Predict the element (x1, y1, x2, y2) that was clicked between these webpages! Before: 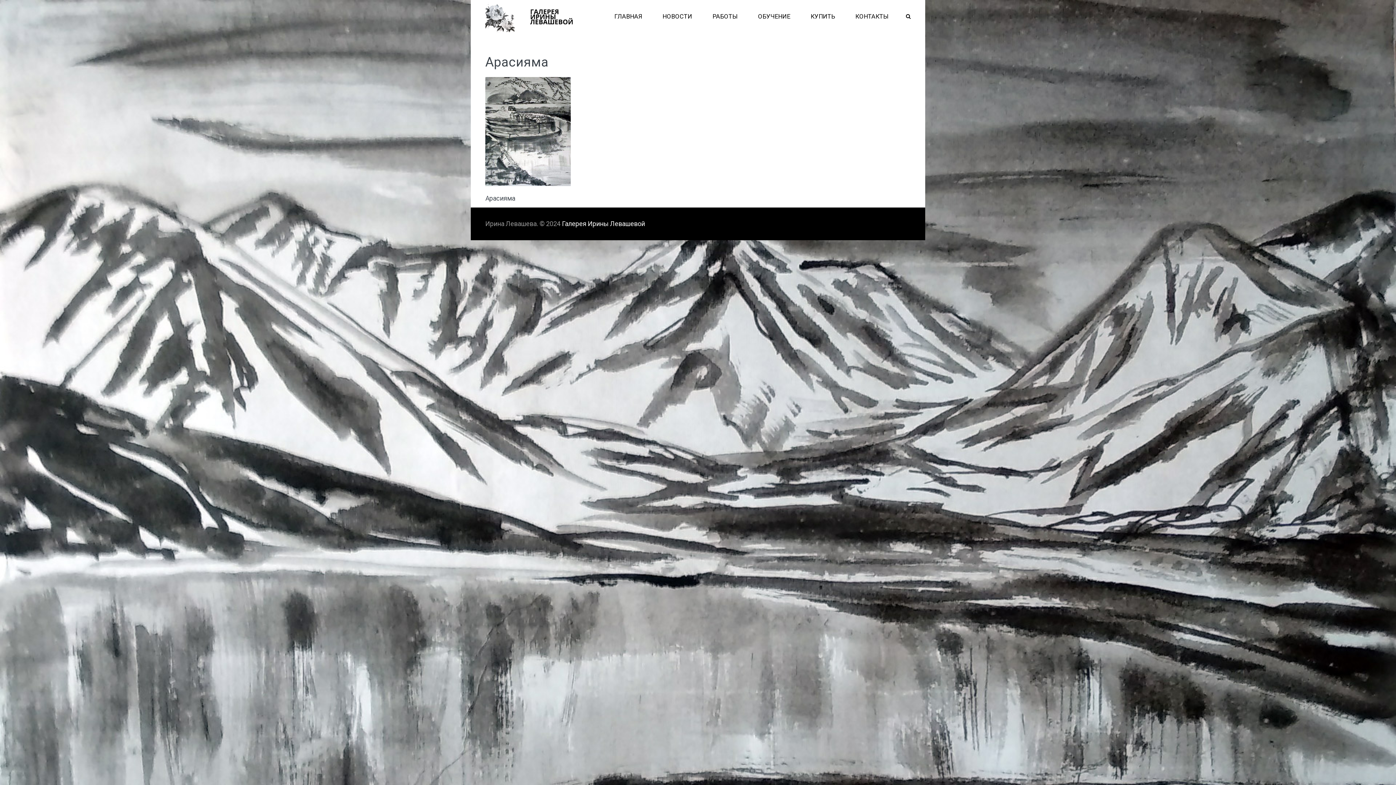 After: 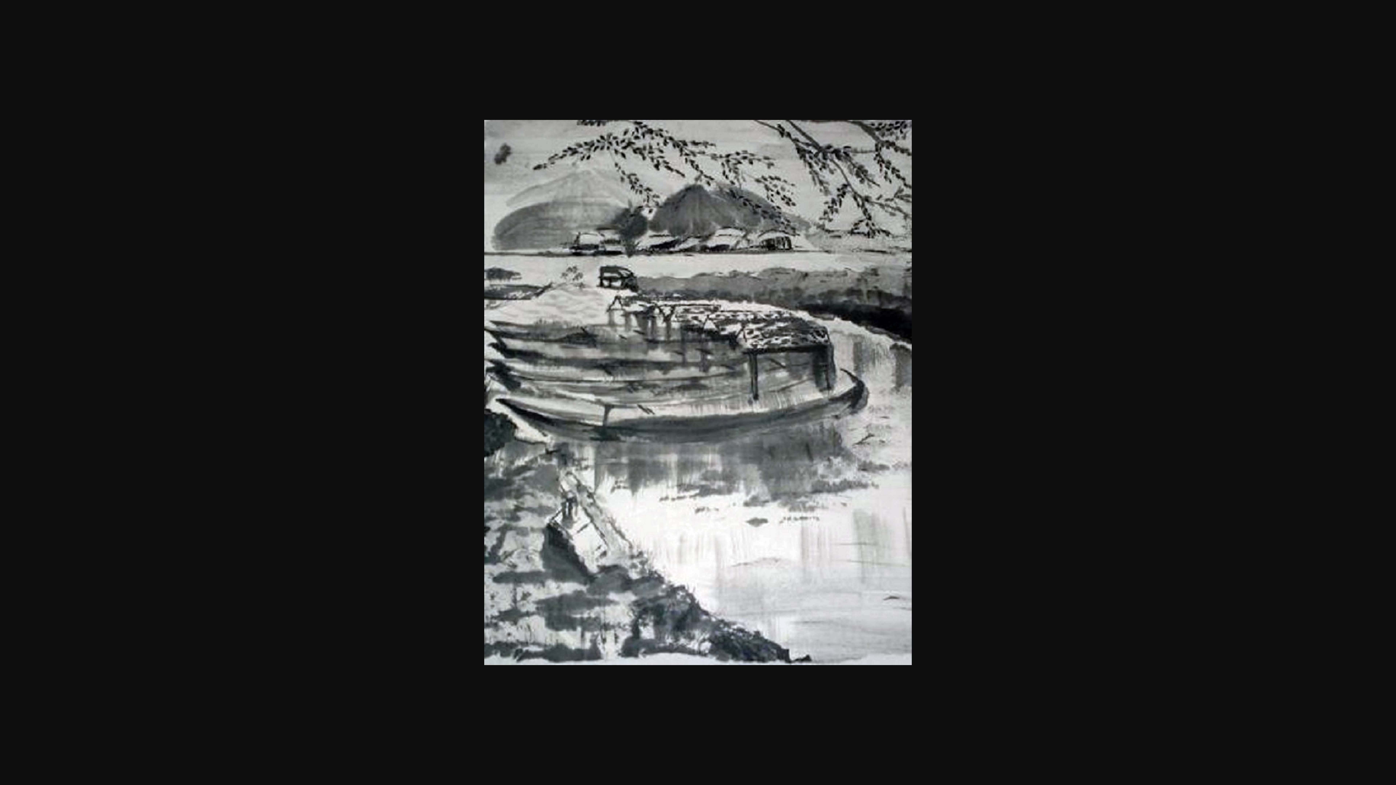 Action: bbox: (485, 179, 570, 187)